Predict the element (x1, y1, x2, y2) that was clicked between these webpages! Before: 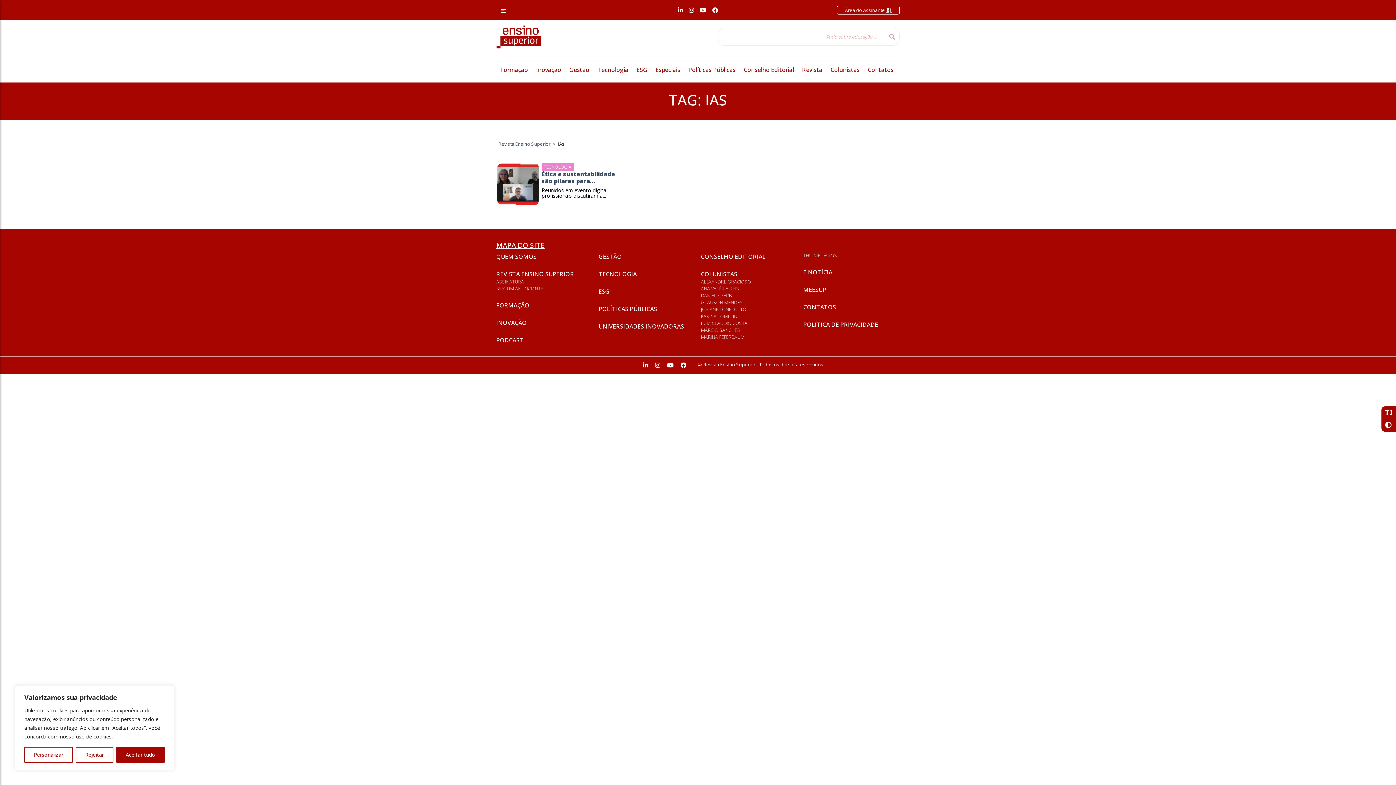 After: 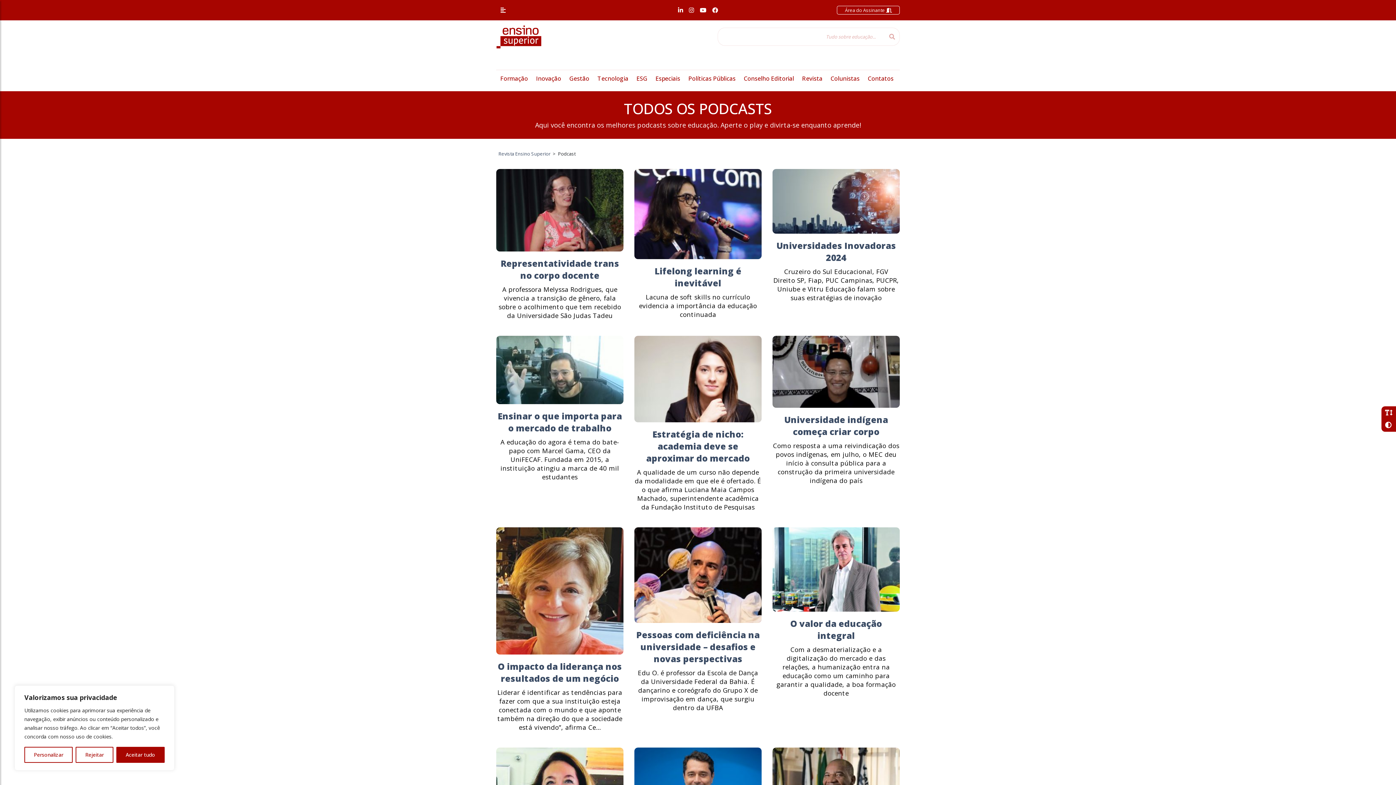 Action: label: PODCAST bbox: (496, 336, 523, 344)